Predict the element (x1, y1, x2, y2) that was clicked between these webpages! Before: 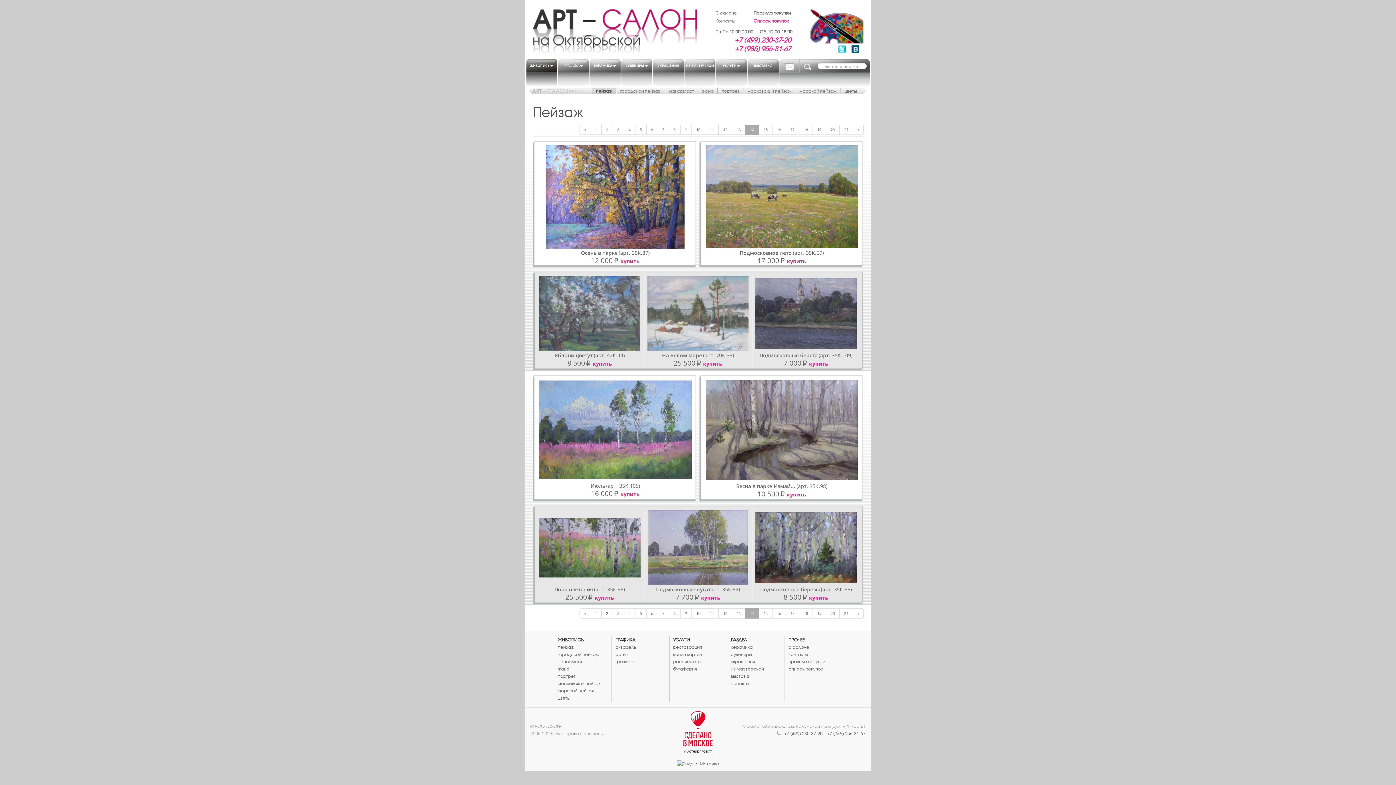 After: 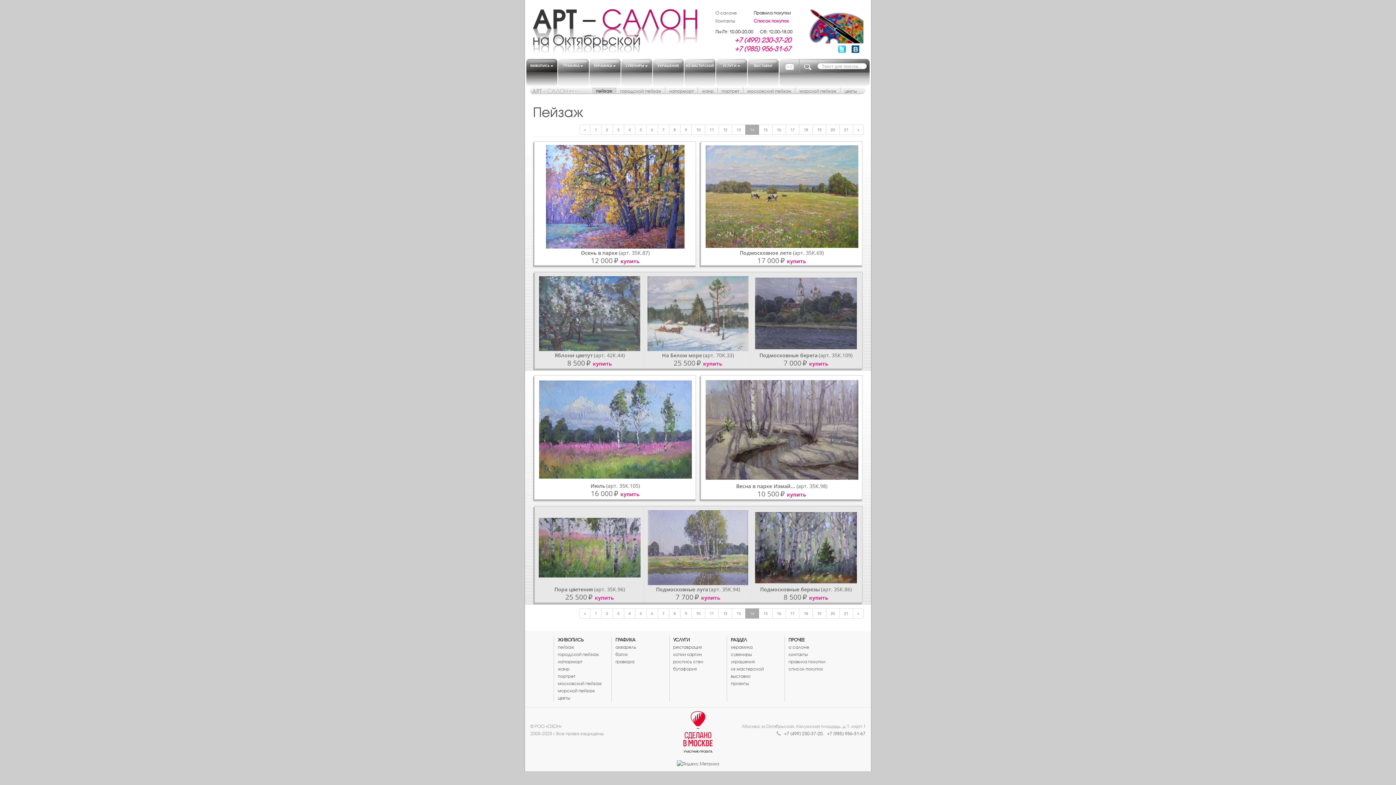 Action: bbox: (799, 58, 814, 72)